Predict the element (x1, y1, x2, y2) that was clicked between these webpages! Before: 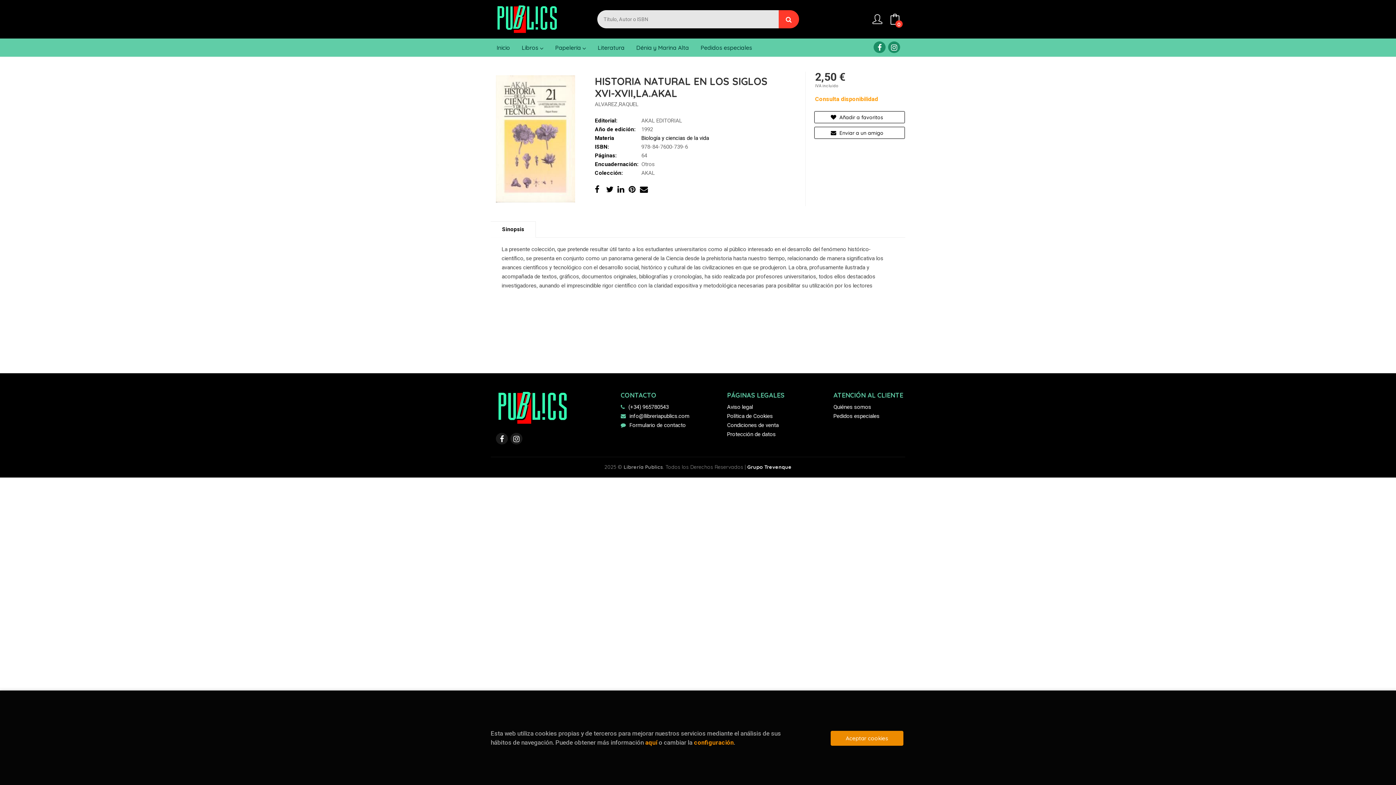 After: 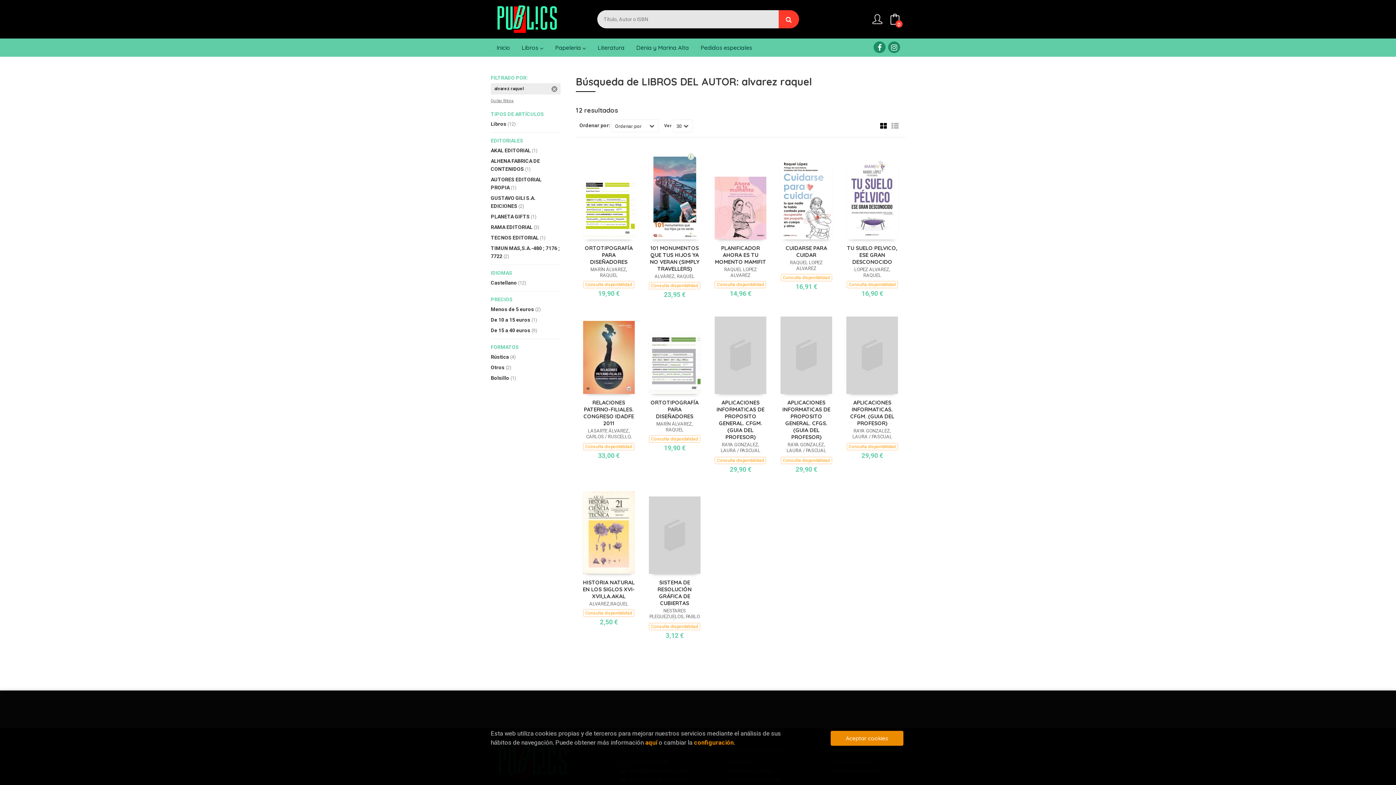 Action: label: ALVAREZ,RAQUEL bbox: (595, 101, 638, 107)